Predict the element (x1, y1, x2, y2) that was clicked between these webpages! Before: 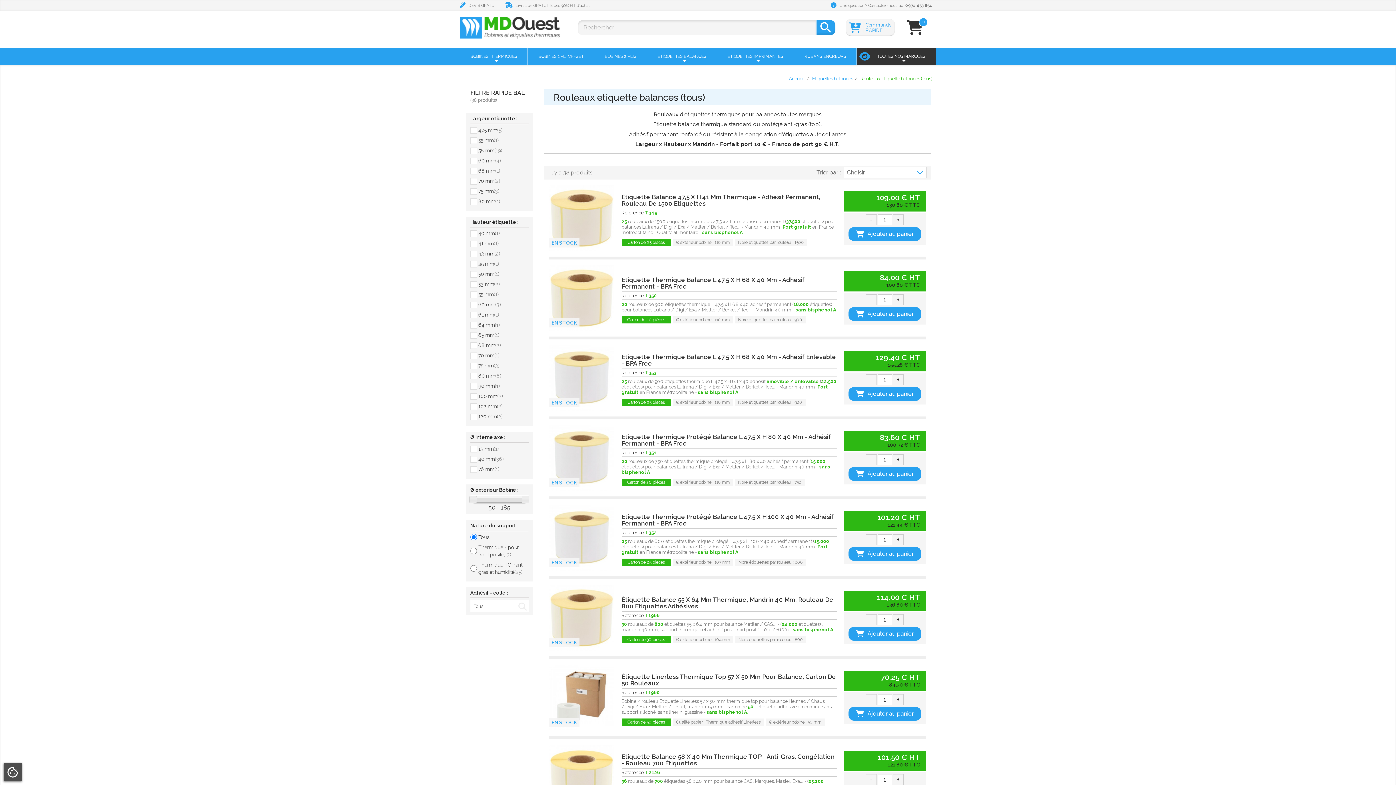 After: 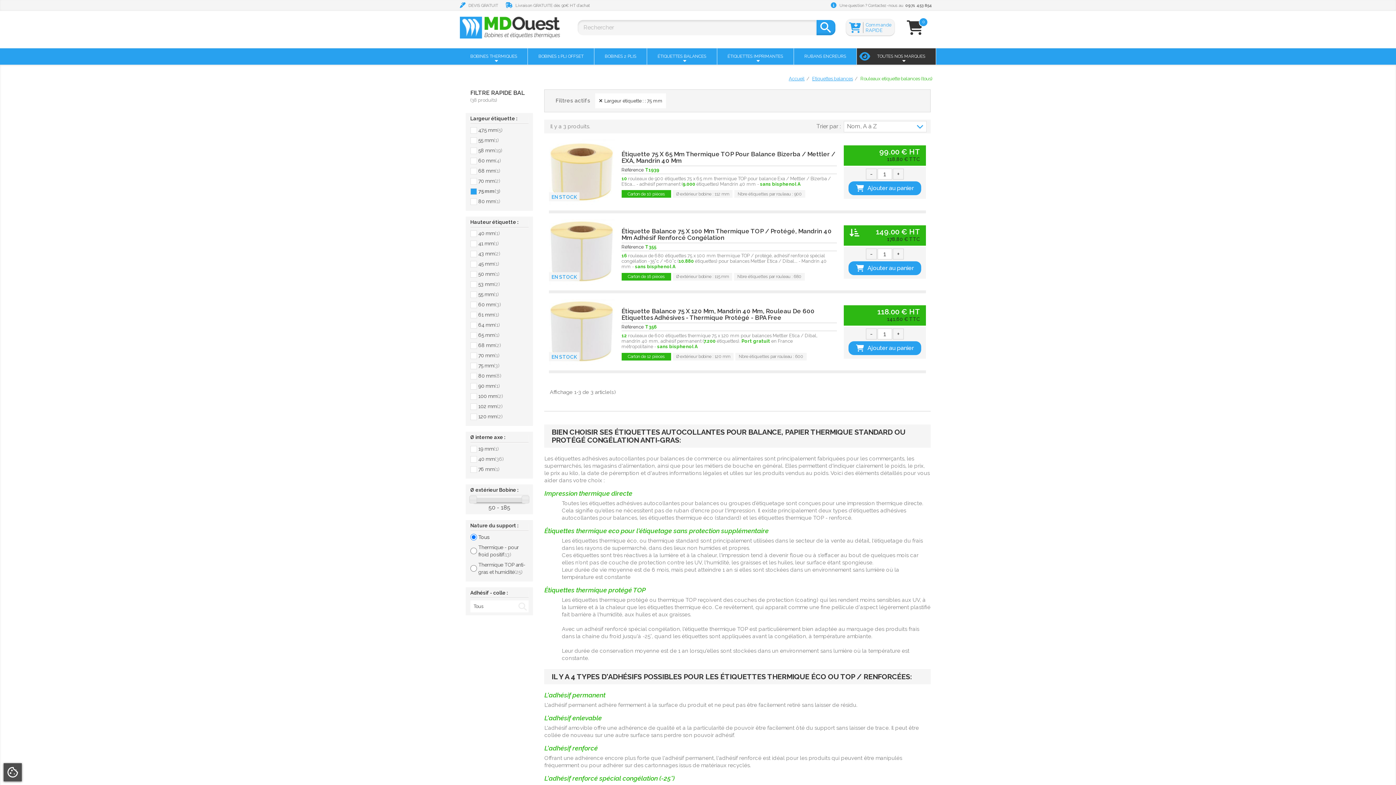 Action: bbox: (478, 188, 499, 194) label: 75 mm(3)